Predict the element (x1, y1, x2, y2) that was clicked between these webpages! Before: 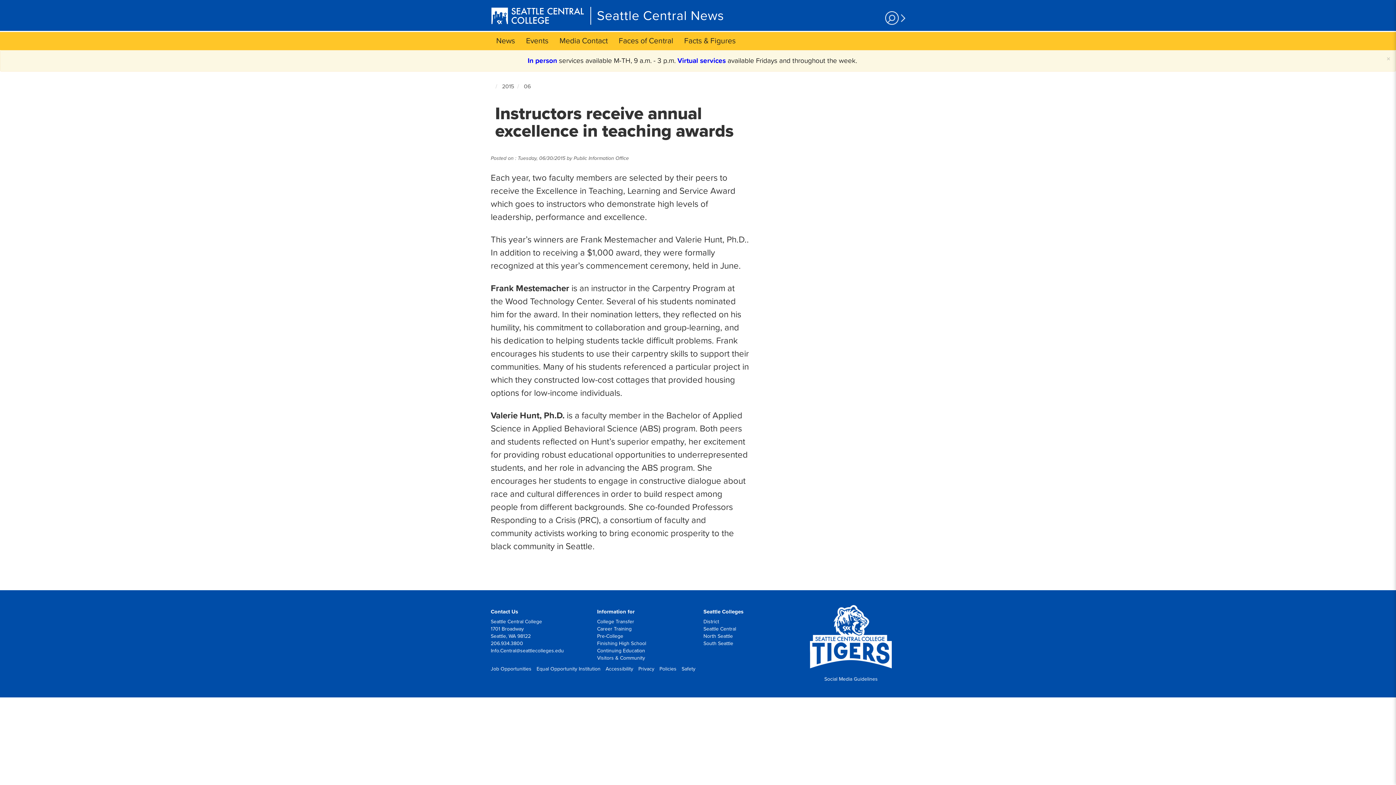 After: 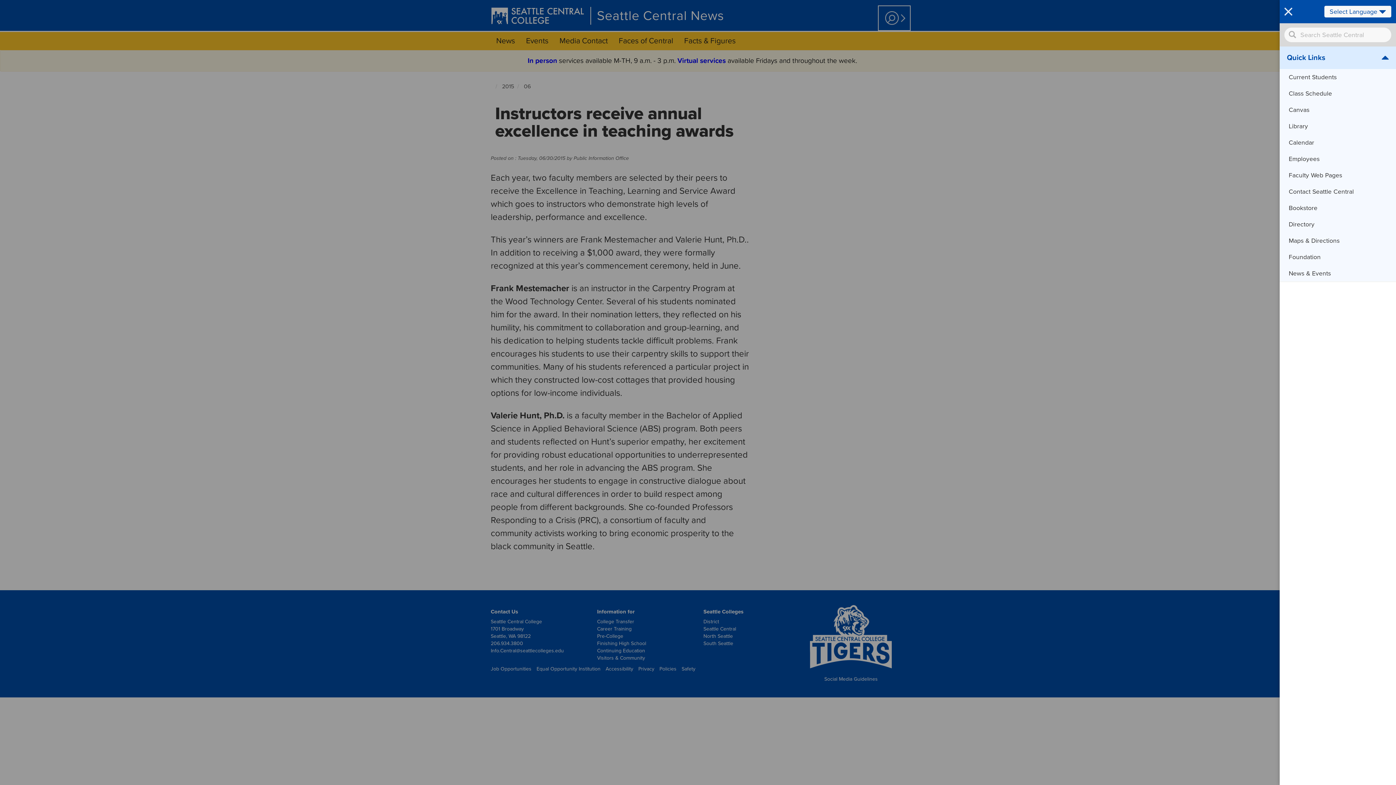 Action: bbox: (878, 5, 910, 30)